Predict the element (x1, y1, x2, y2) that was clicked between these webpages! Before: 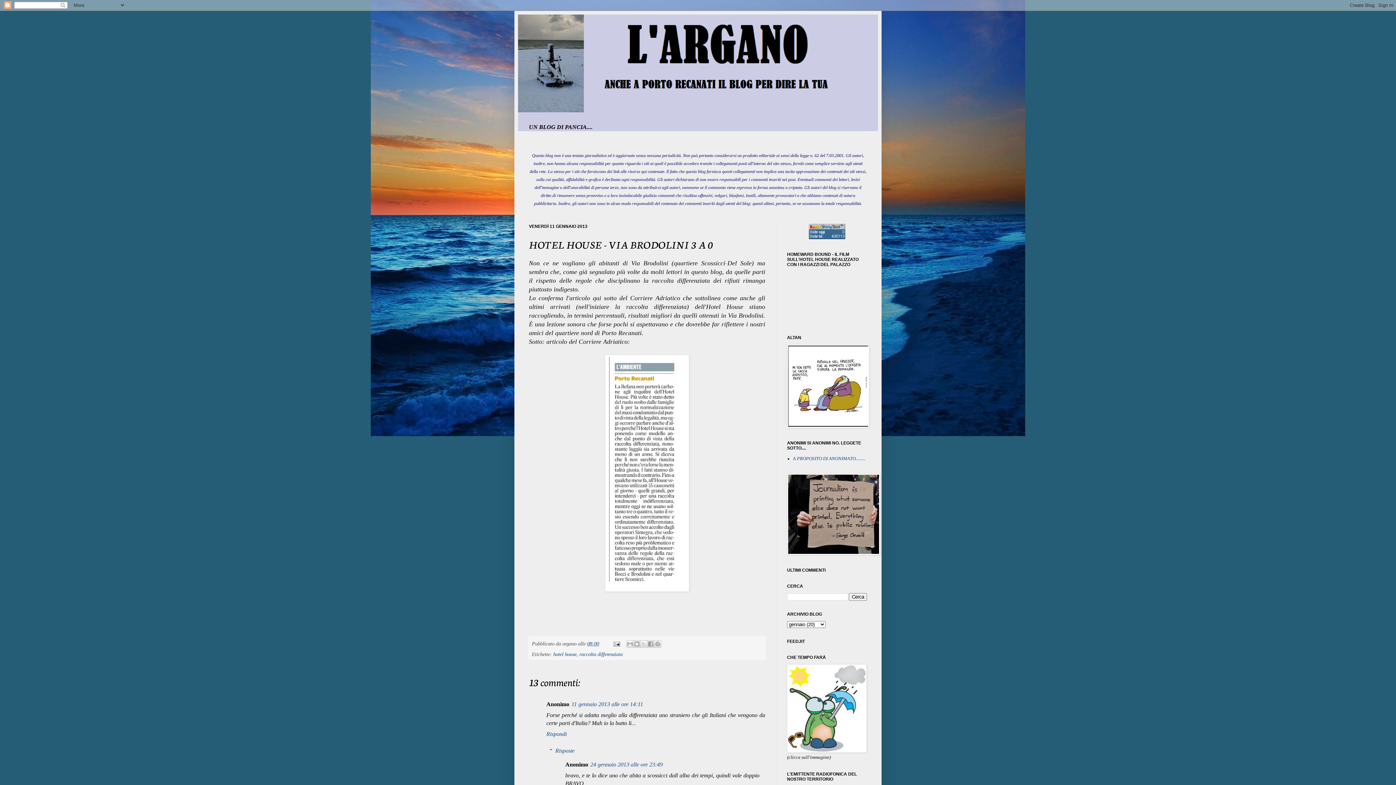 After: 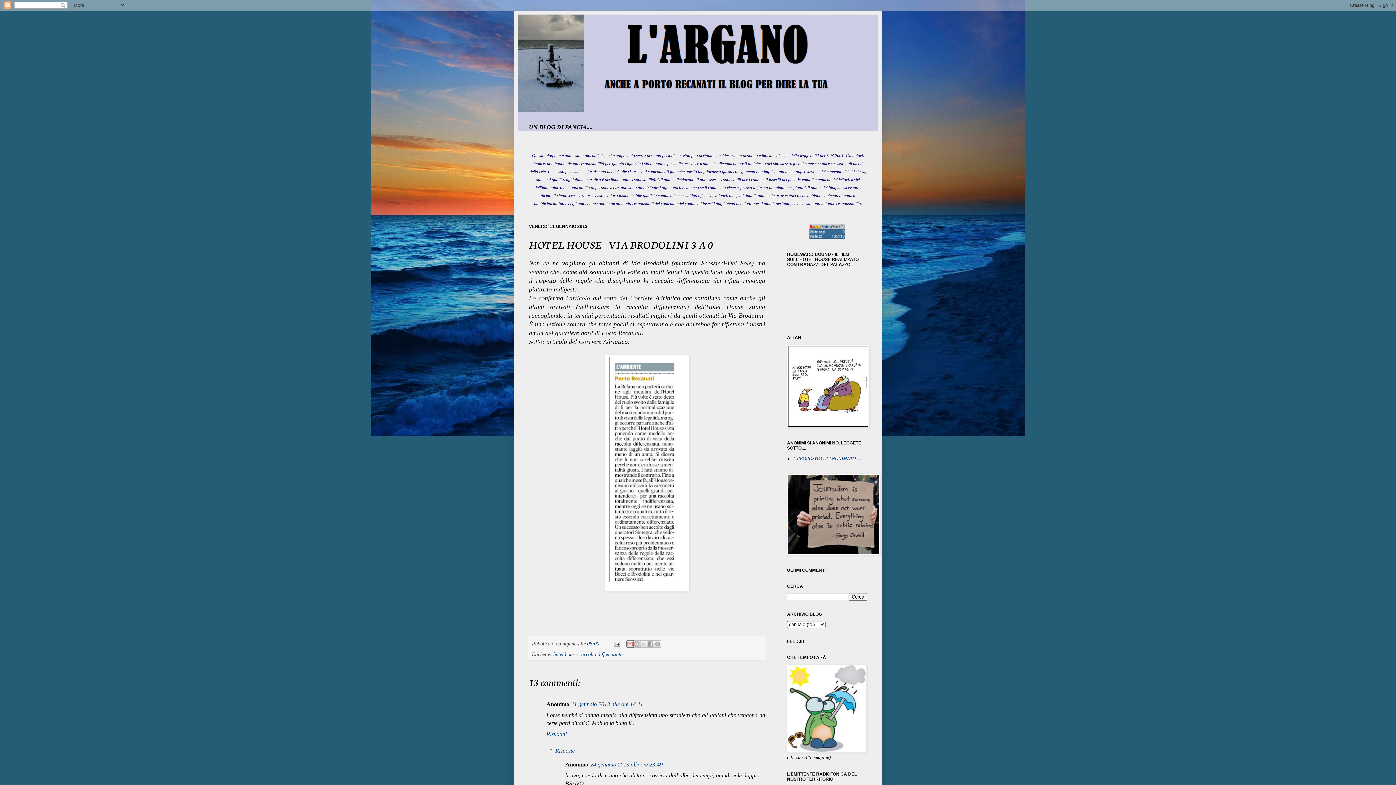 Action: label: Invia tramite email bbox: (626, 640, 633, 648)